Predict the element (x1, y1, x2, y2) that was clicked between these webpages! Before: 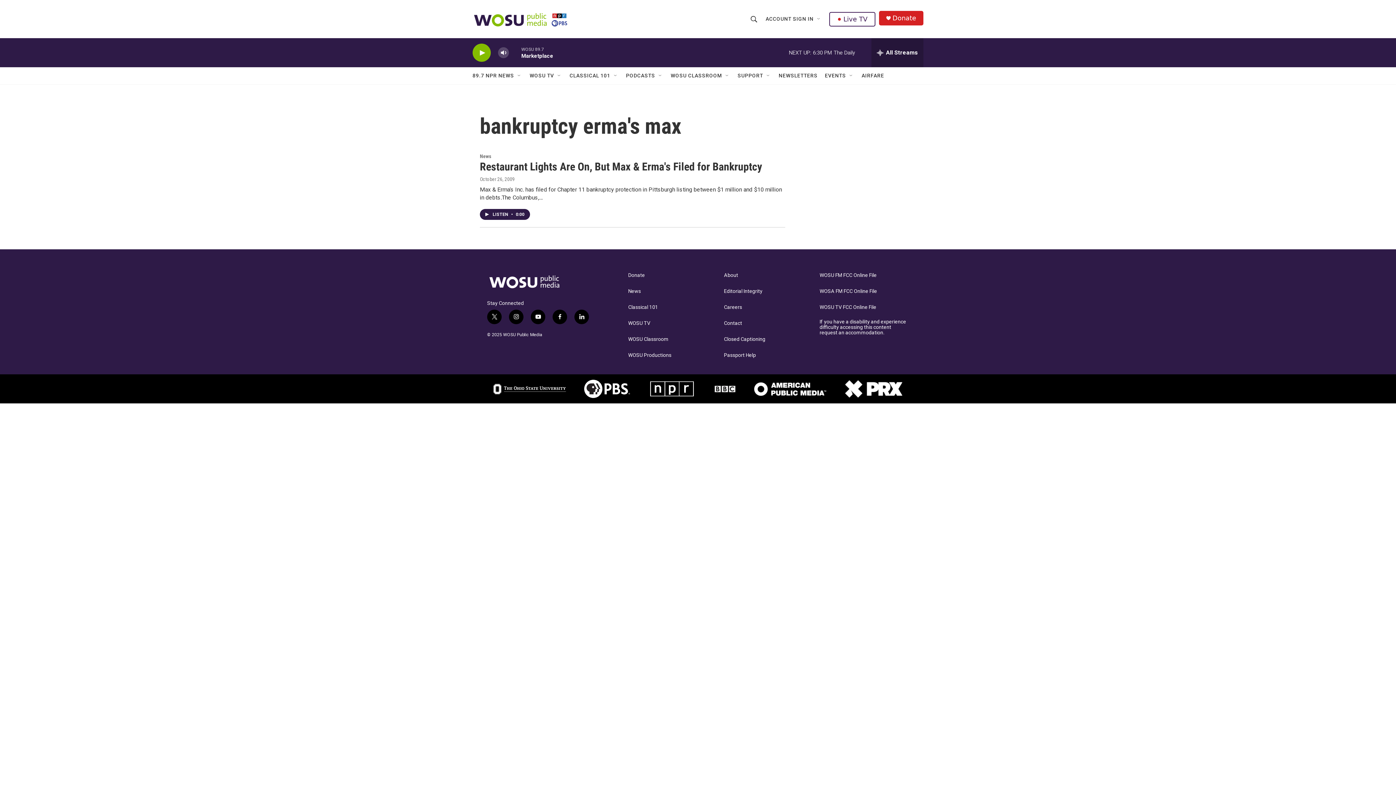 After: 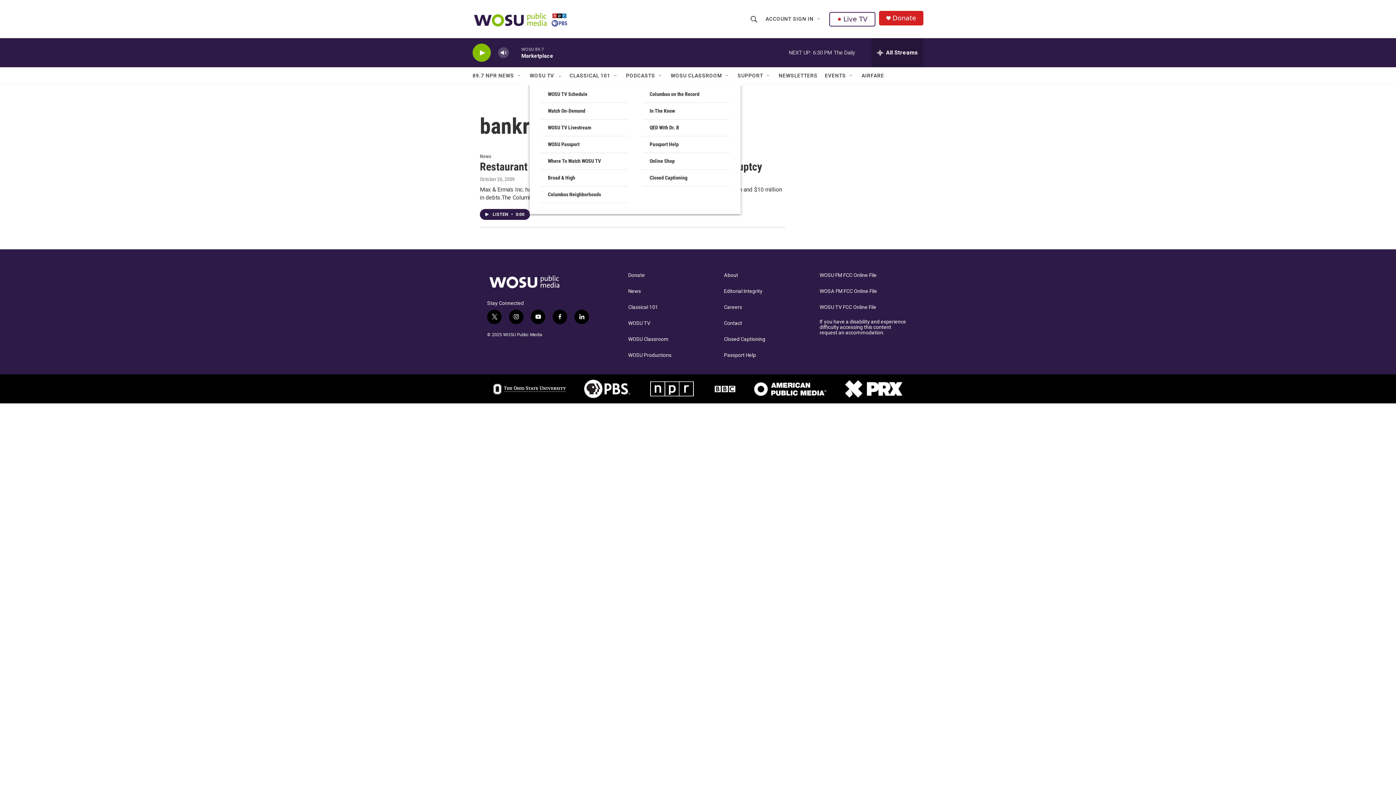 Action: label: Open Sub Navigation bbox: (556, 72, 562, 78)